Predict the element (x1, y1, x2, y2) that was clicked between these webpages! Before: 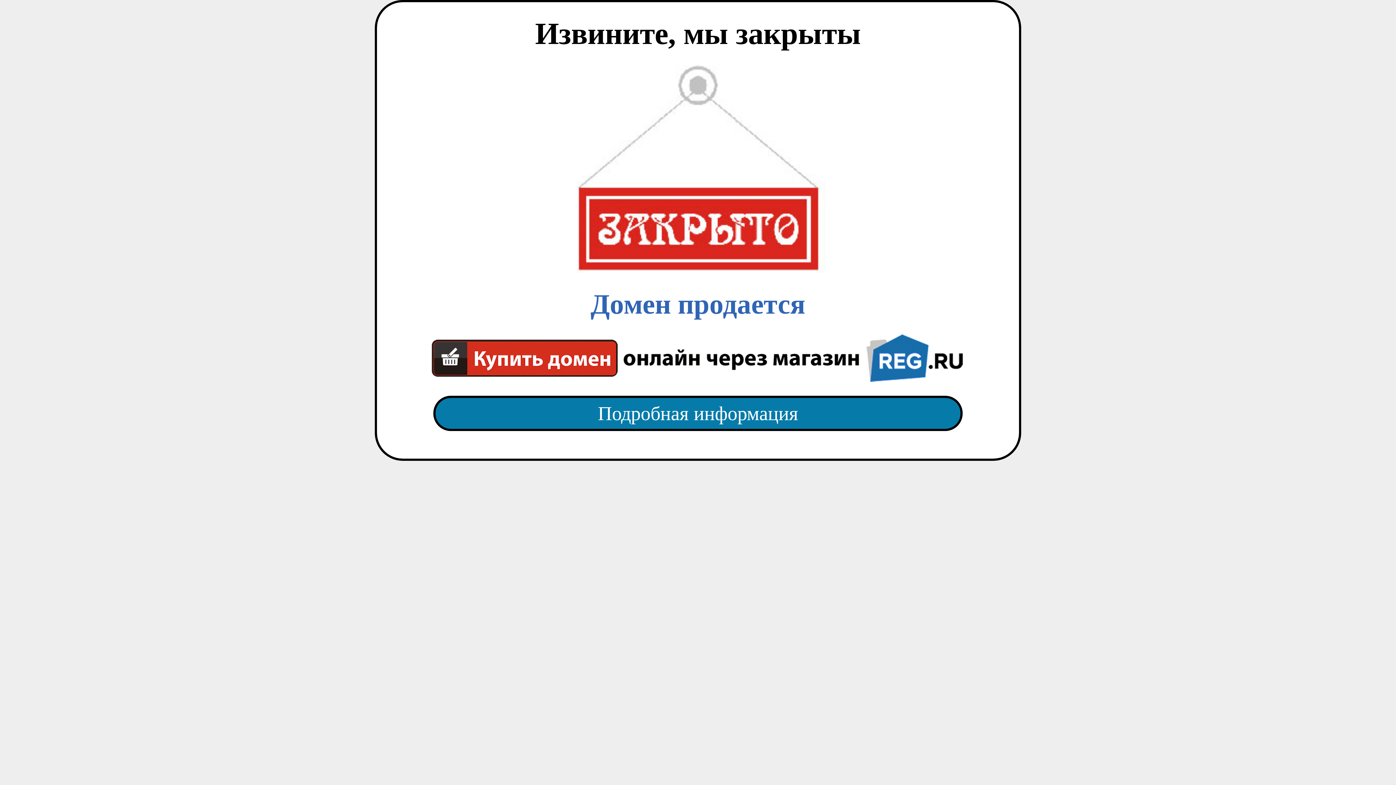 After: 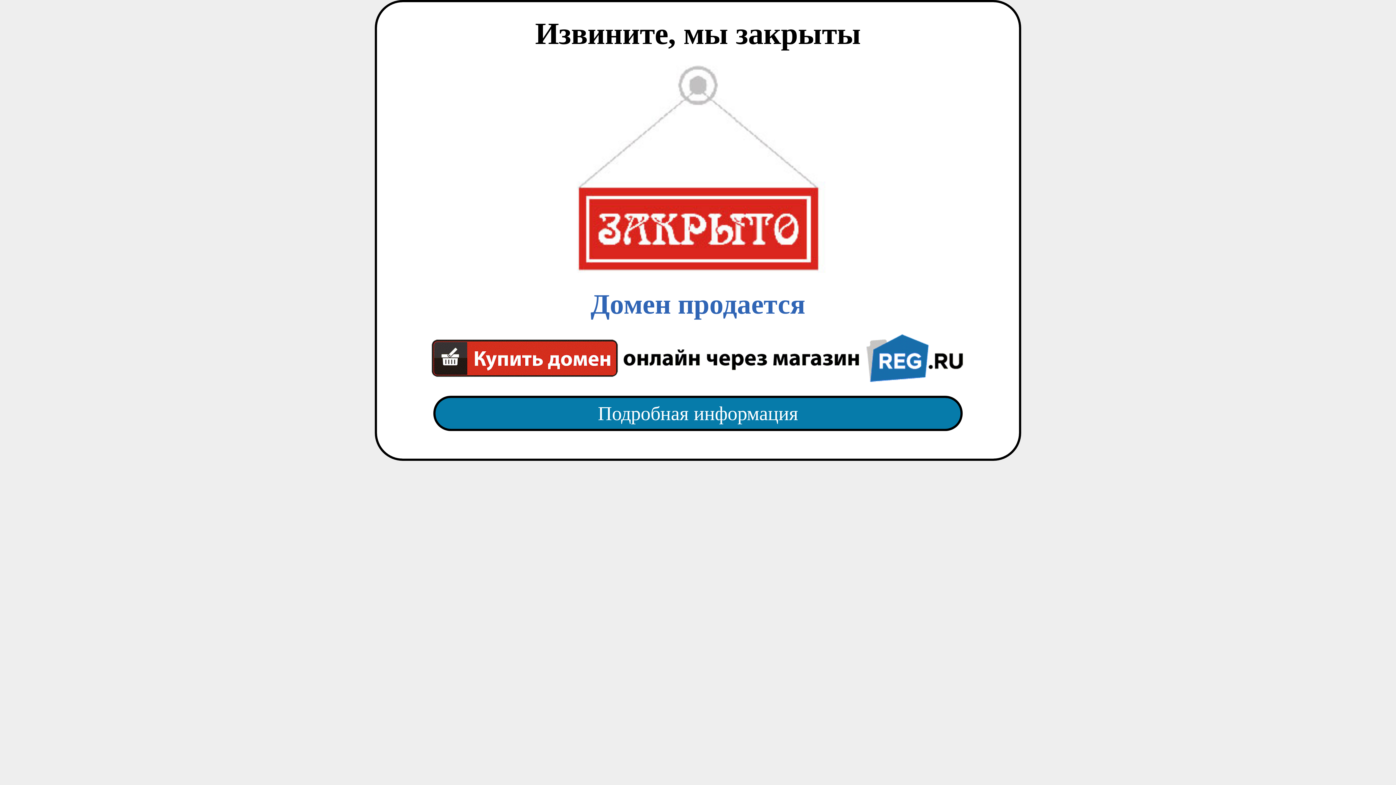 Action: label: Подробная информация bbox: (418, 382, 977, 445)